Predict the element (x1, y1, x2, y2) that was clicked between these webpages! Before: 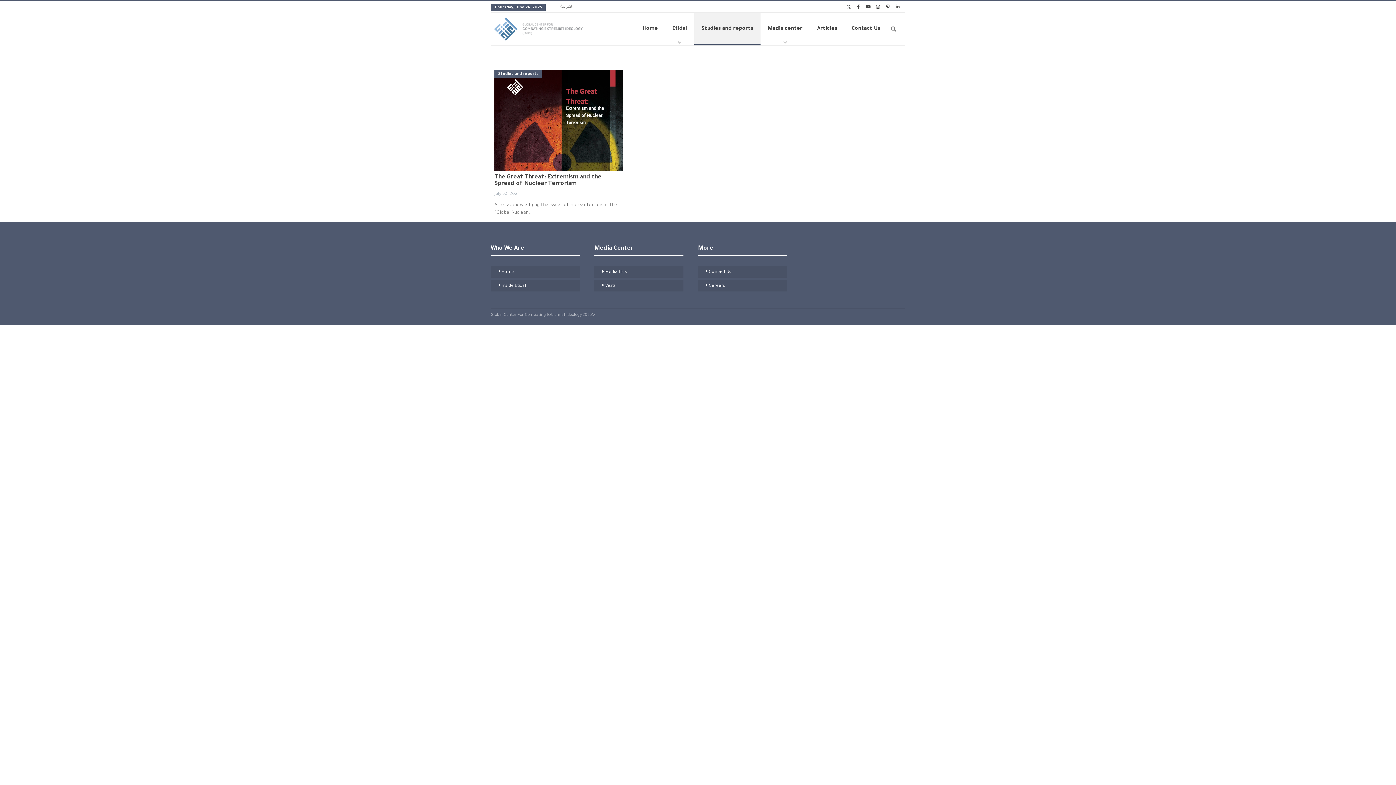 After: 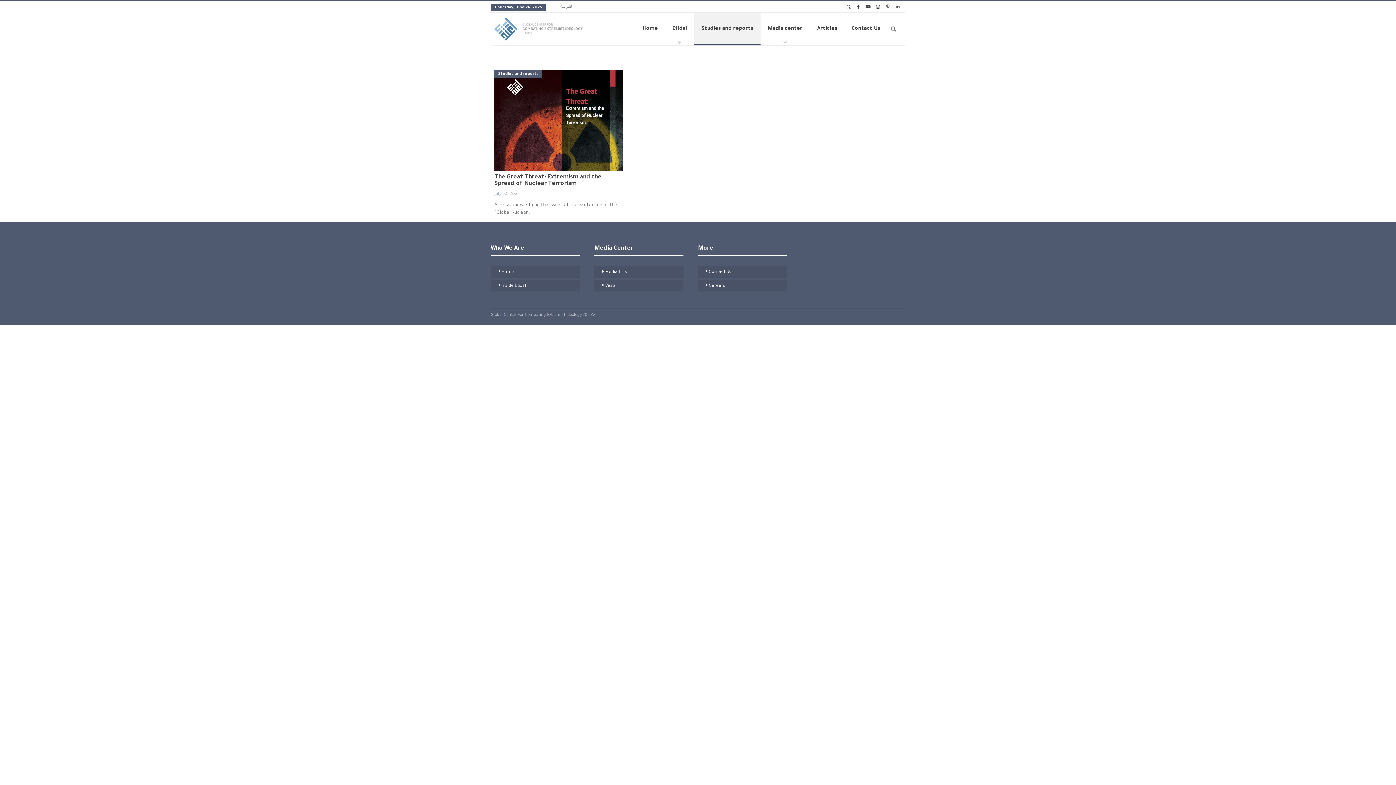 Action: bbox: (883, 2, 892, 11) label: Pinterest-p